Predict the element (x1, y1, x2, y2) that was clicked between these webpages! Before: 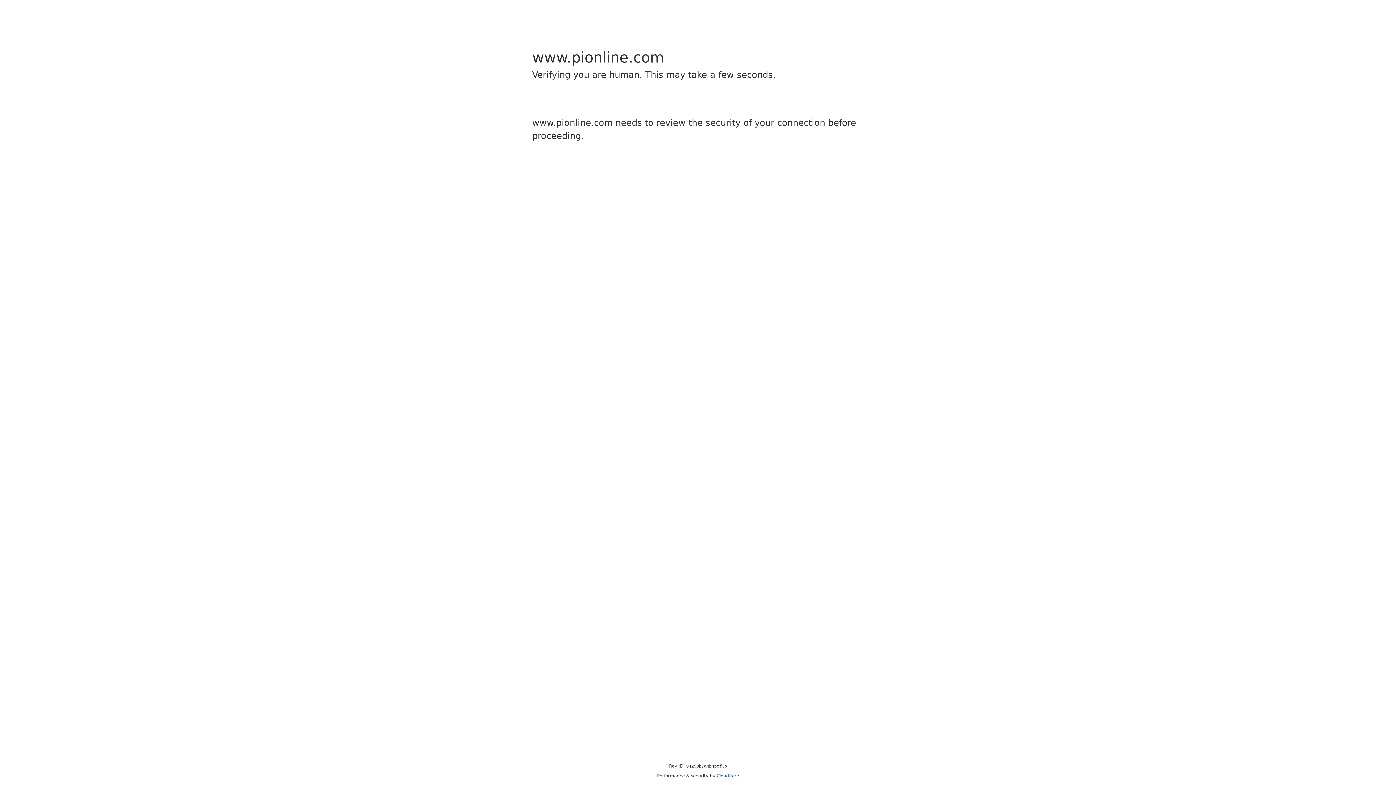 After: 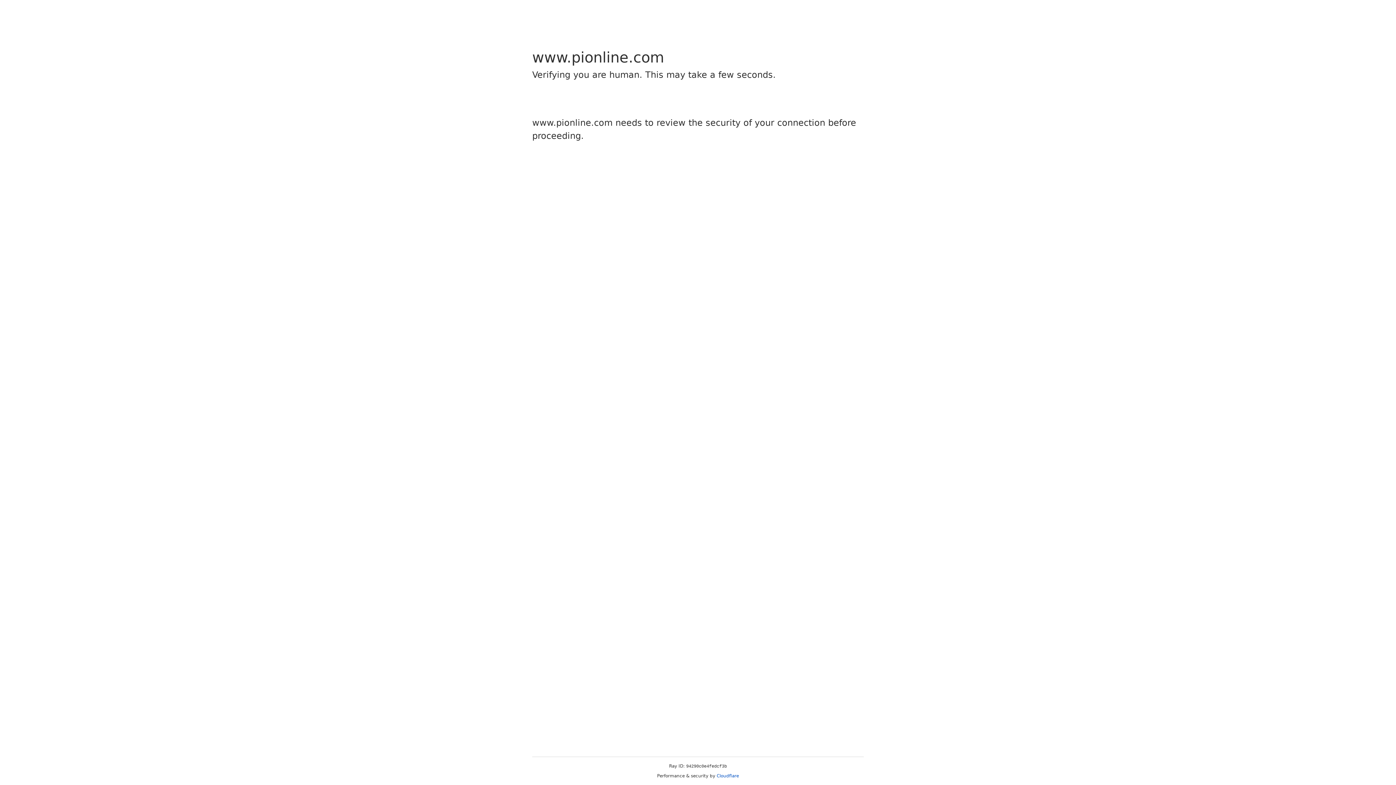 Action: label: Cloudflare bbox: (716, 773, 739, 778)